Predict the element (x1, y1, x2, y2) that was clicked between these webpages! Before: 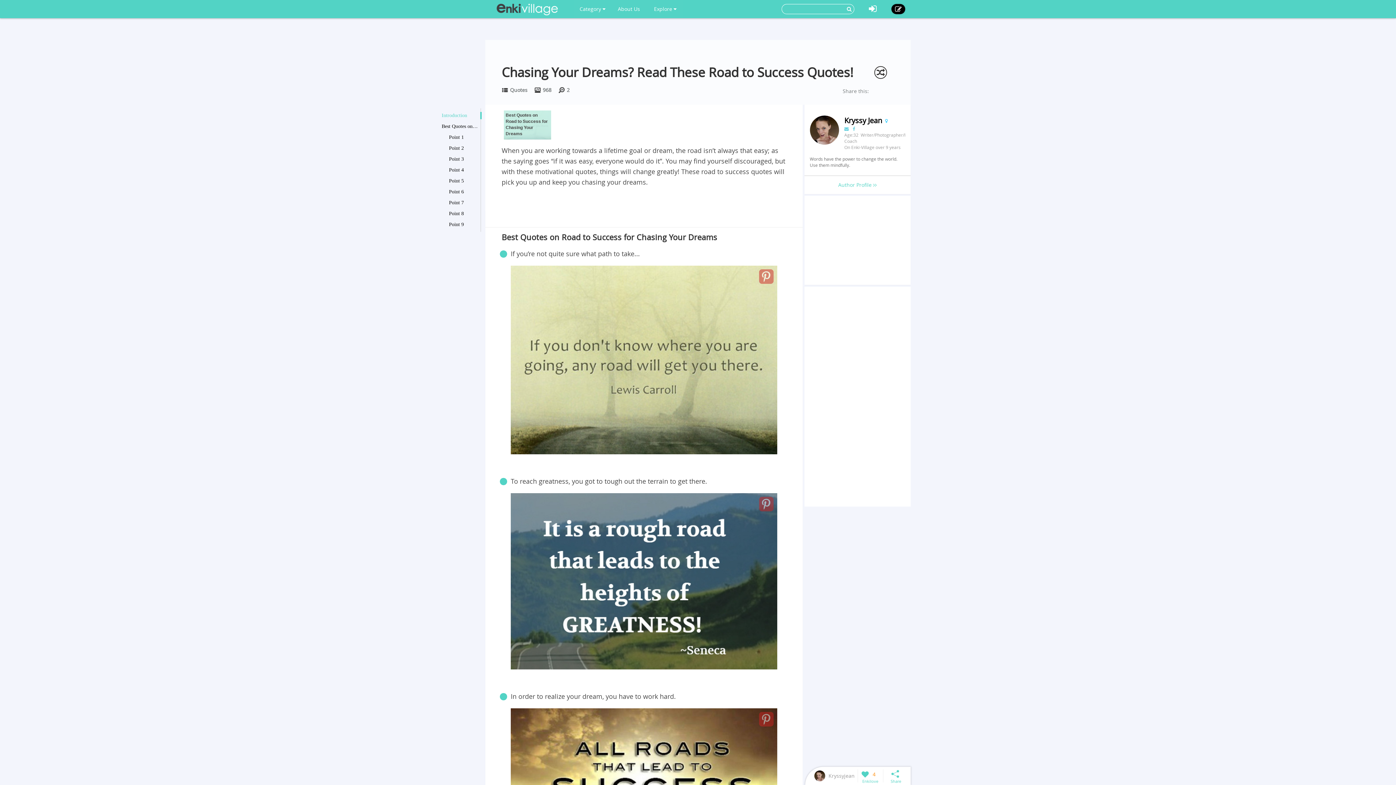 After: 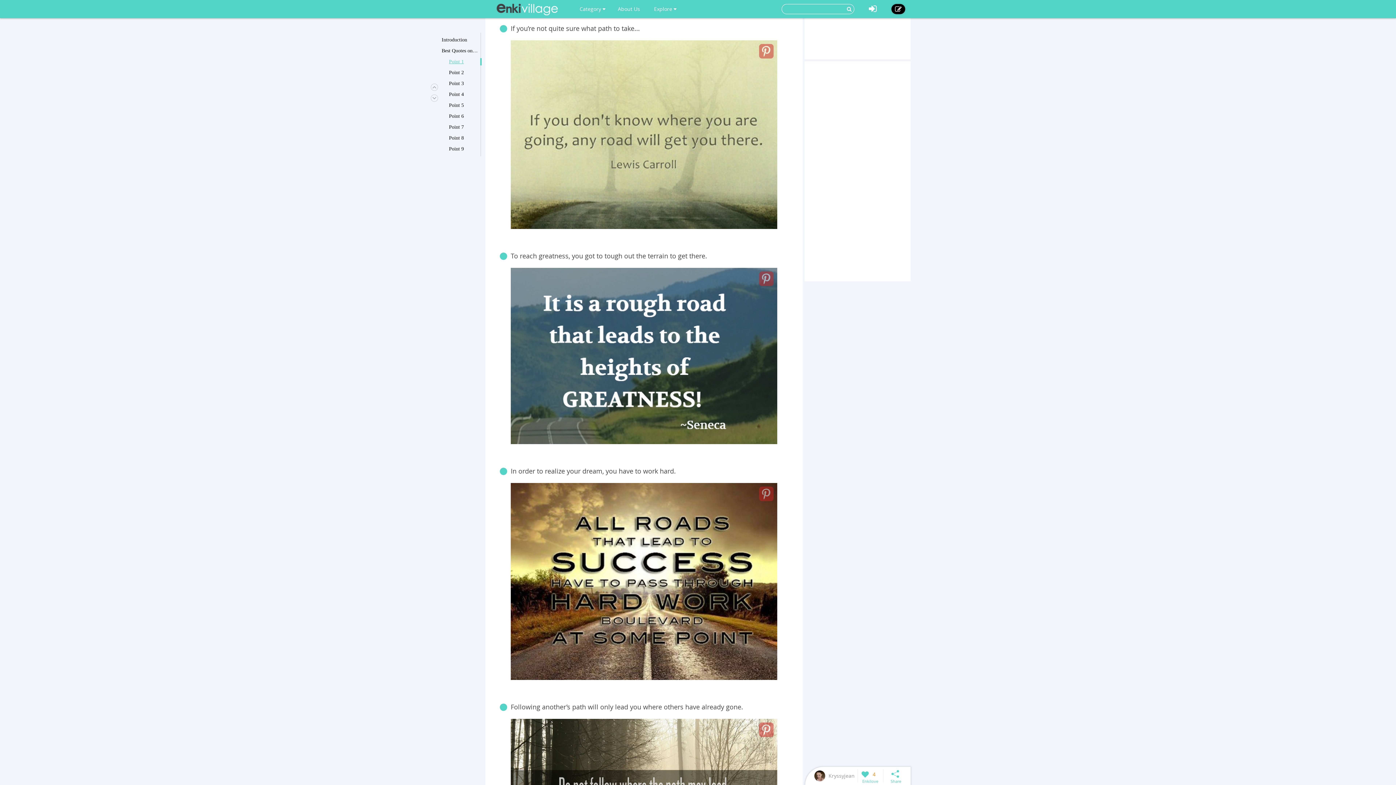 Action: bbox: (449, 133, 478, 141) label: Point 1